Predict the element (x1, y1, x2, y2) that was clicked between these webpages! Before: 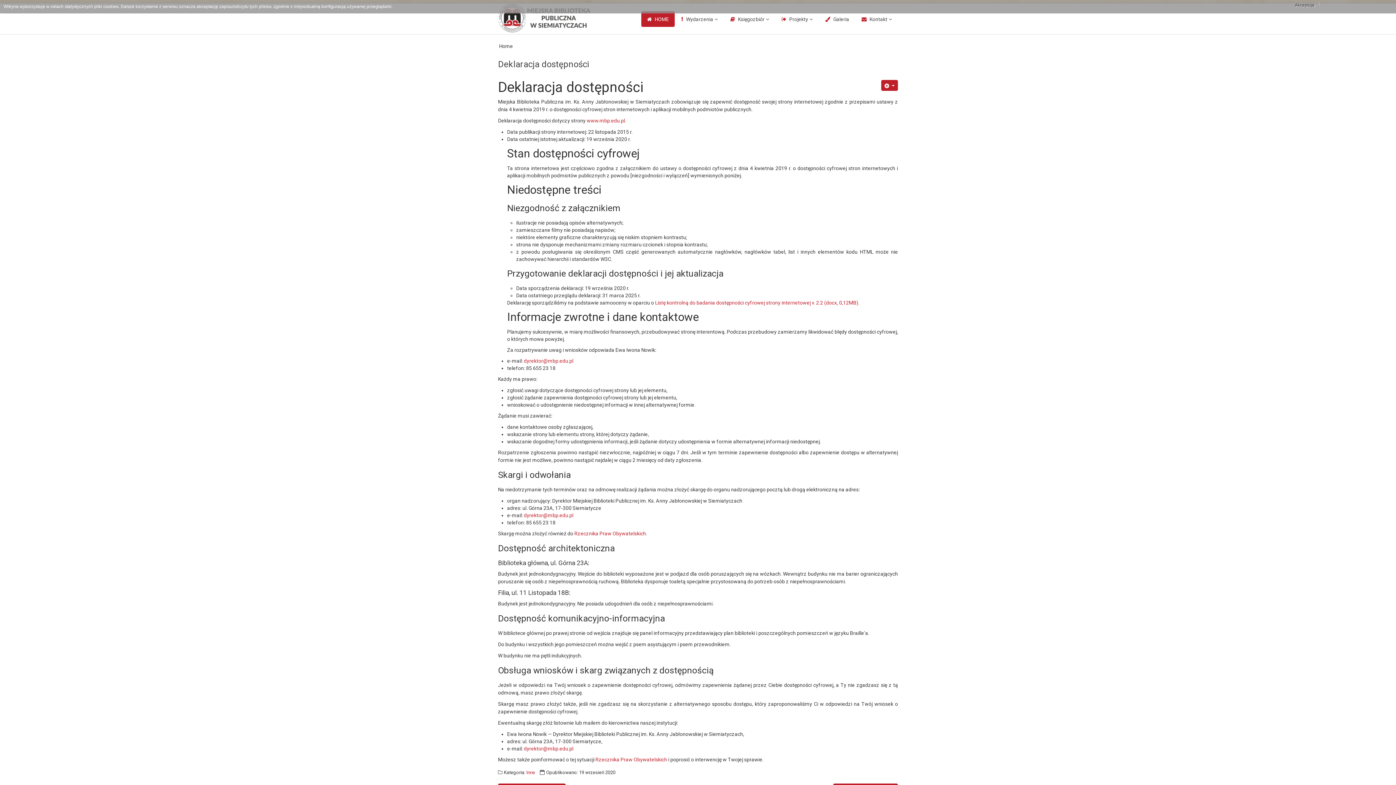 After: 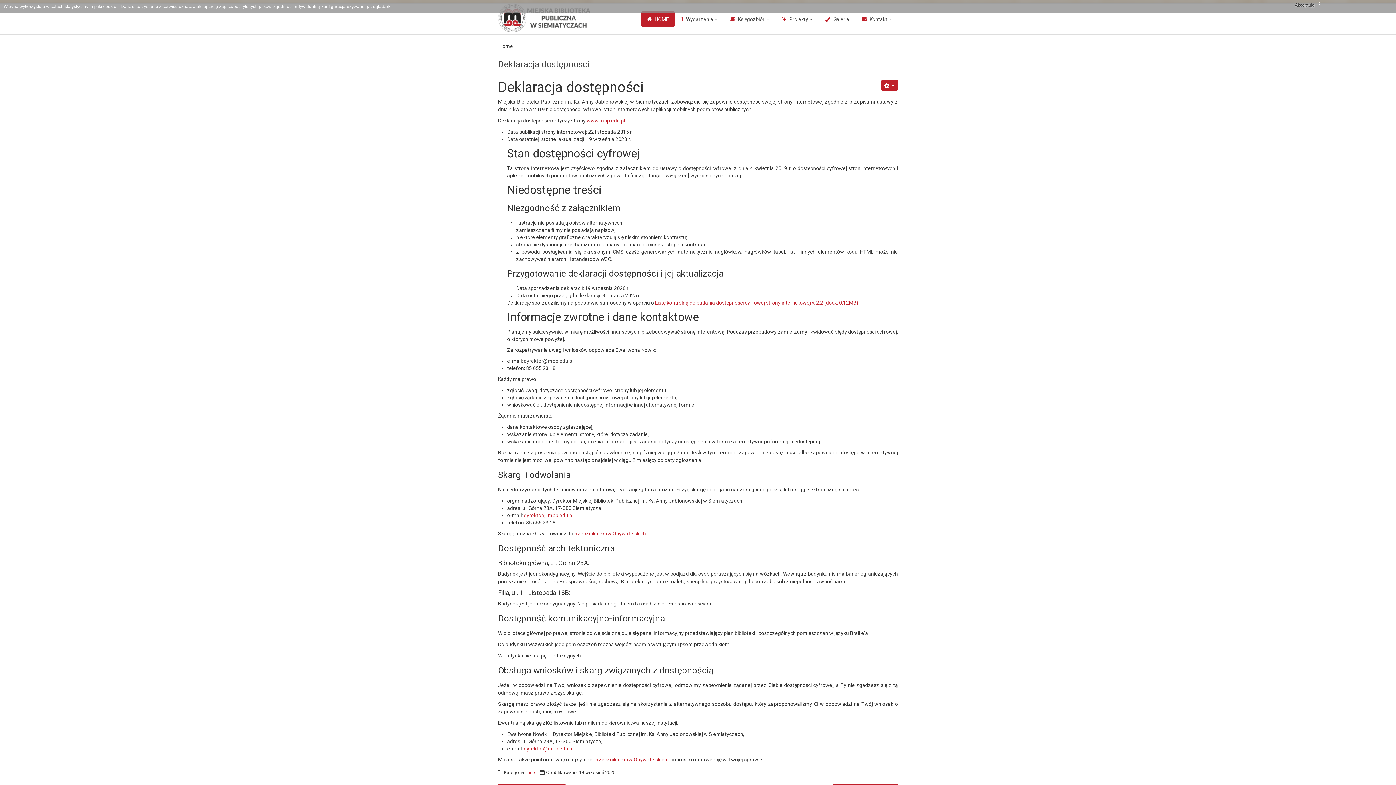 Action: bbox: (524, 358, 573, 364) label: dyrektor@mbp.edu.pl